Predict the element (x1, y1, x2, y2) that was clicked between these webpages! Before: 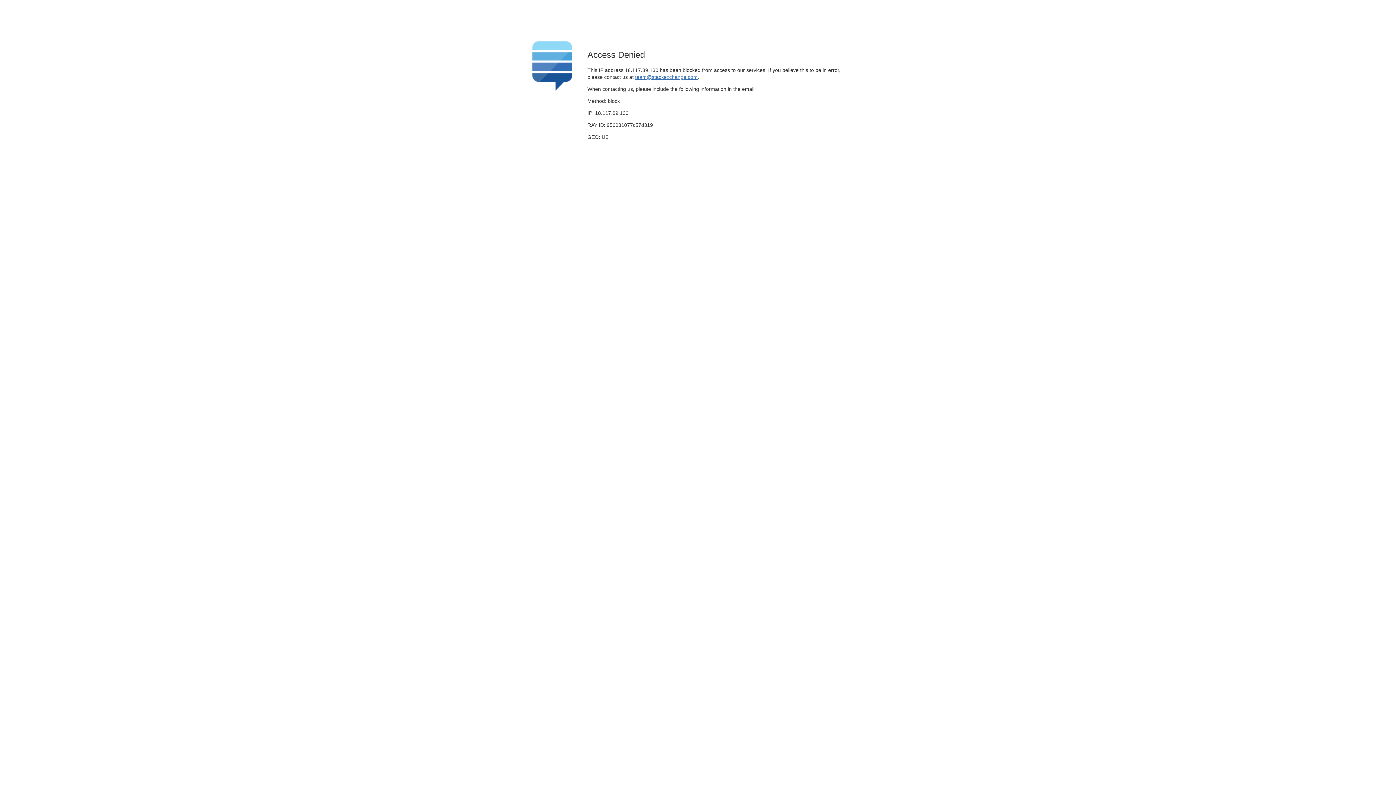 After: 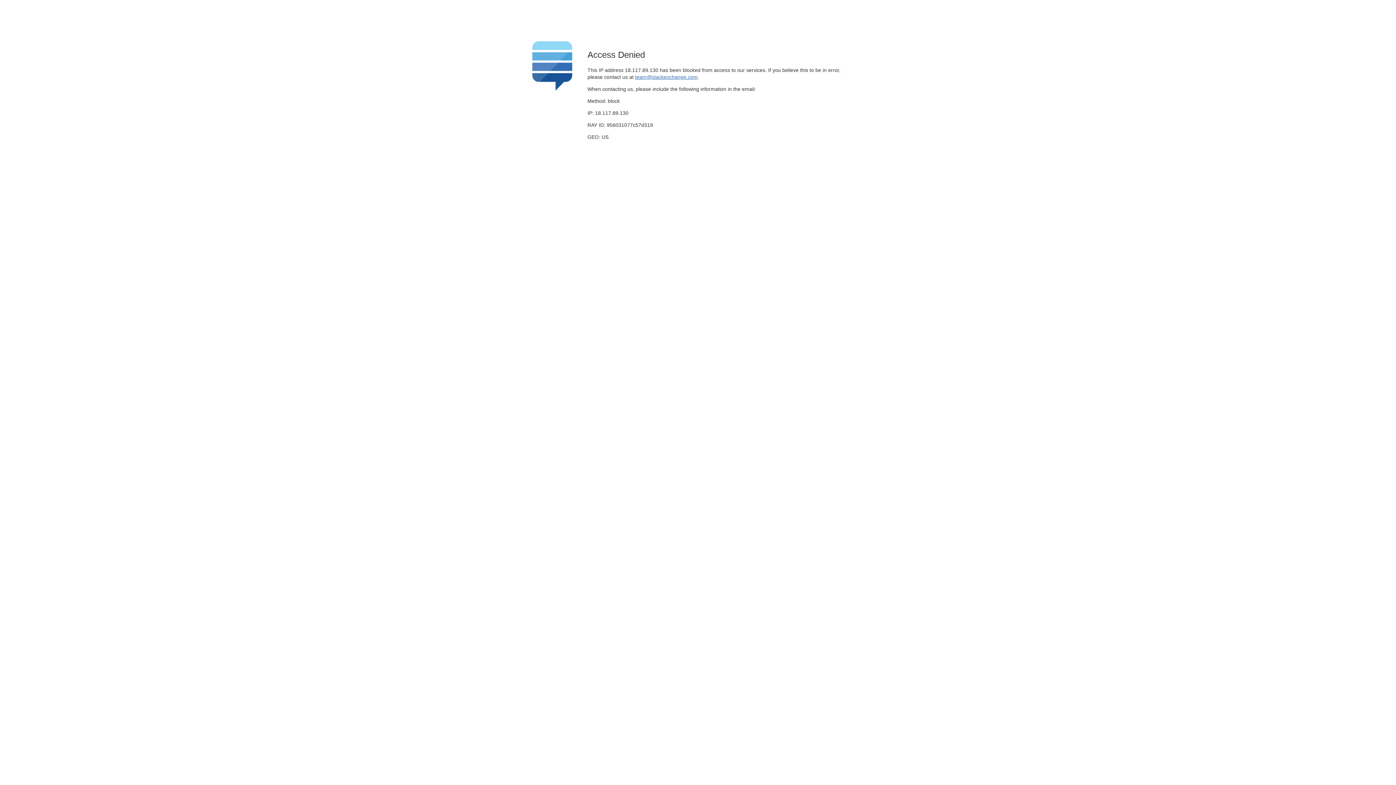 Action: label: team@stackexchange.com bbox: (635, 74, 697, 79)